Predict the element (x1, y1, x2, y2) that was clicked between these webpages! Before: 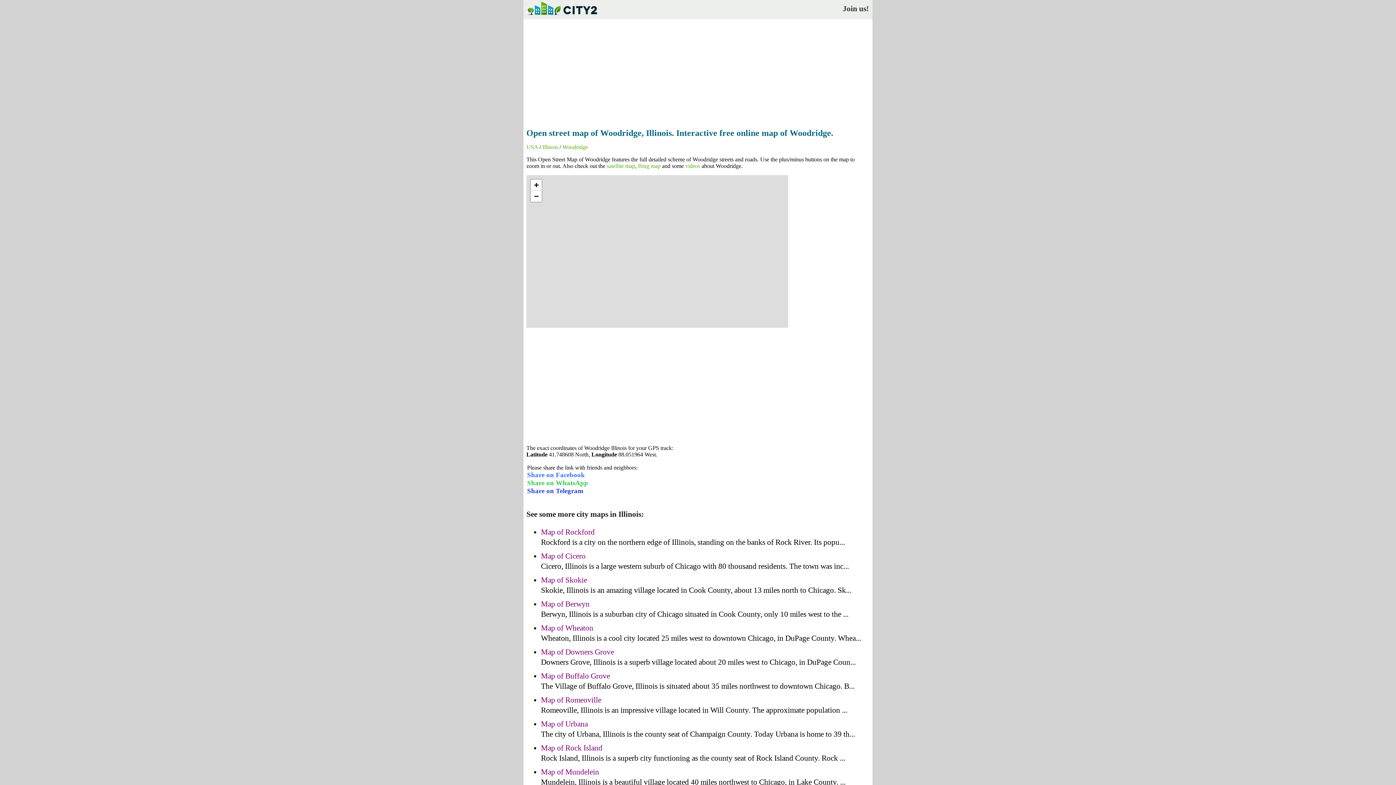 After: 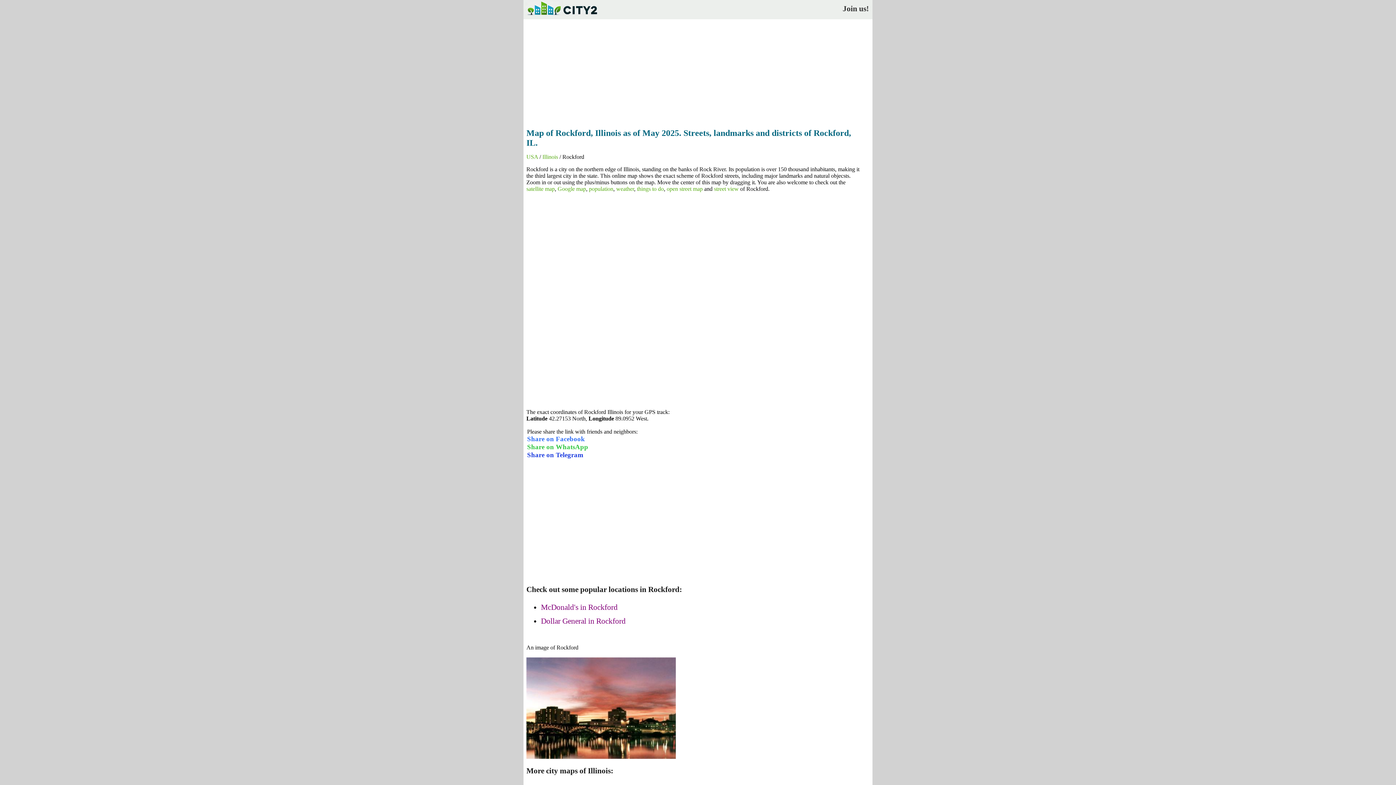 Action: bbox: (541, 527, 594, 536) label: Map of Rockford